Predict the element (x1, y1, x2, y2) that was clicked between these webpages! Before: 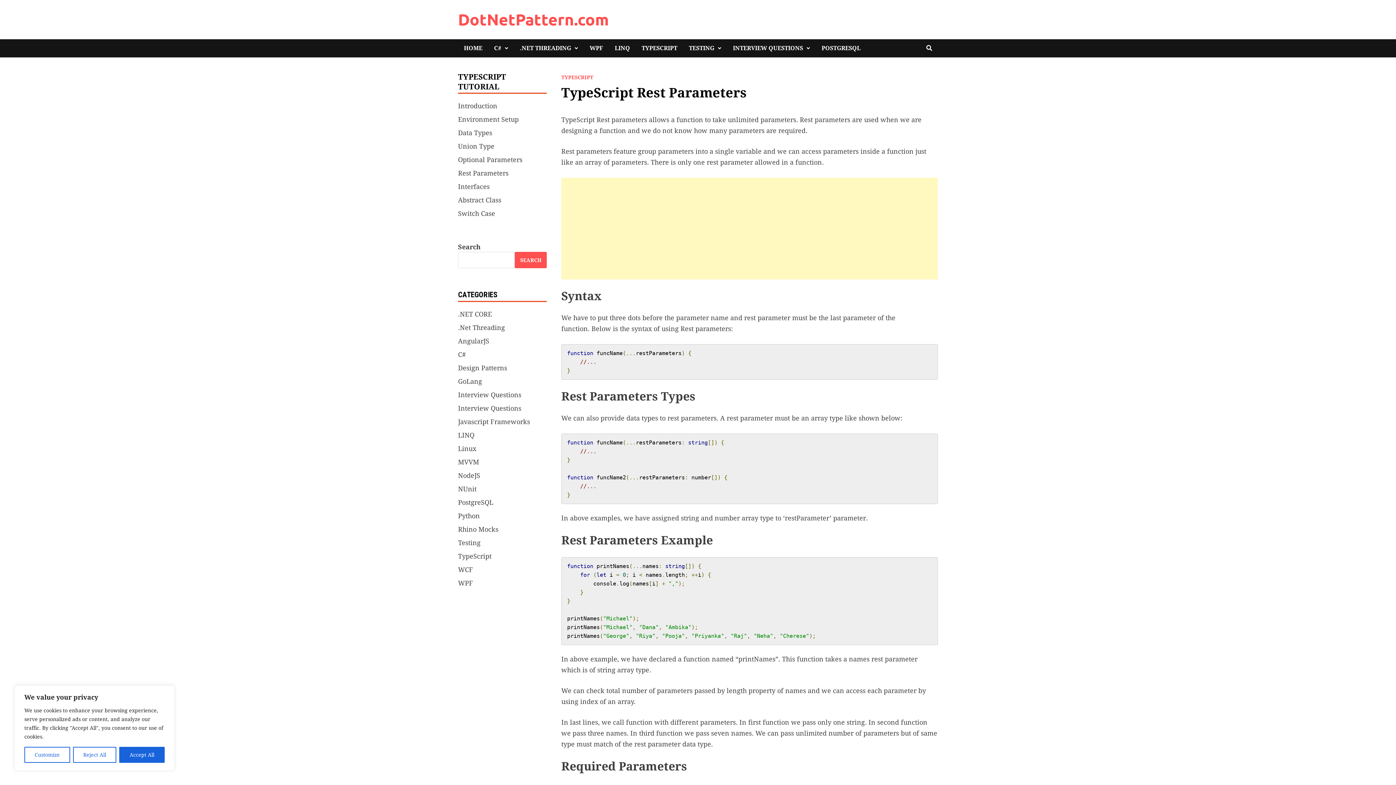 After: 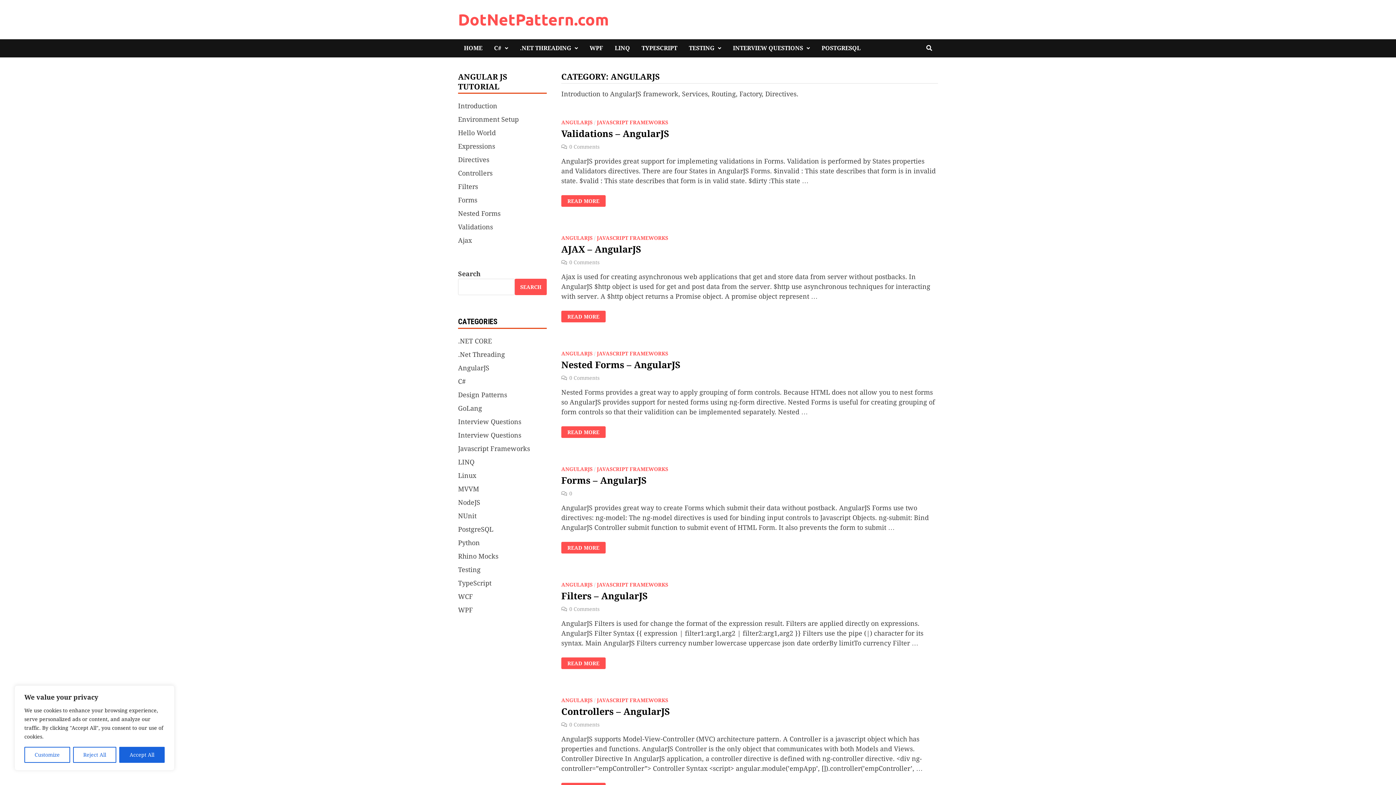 Action: label: AngularJS bbox: (458, 337, 489, 345)